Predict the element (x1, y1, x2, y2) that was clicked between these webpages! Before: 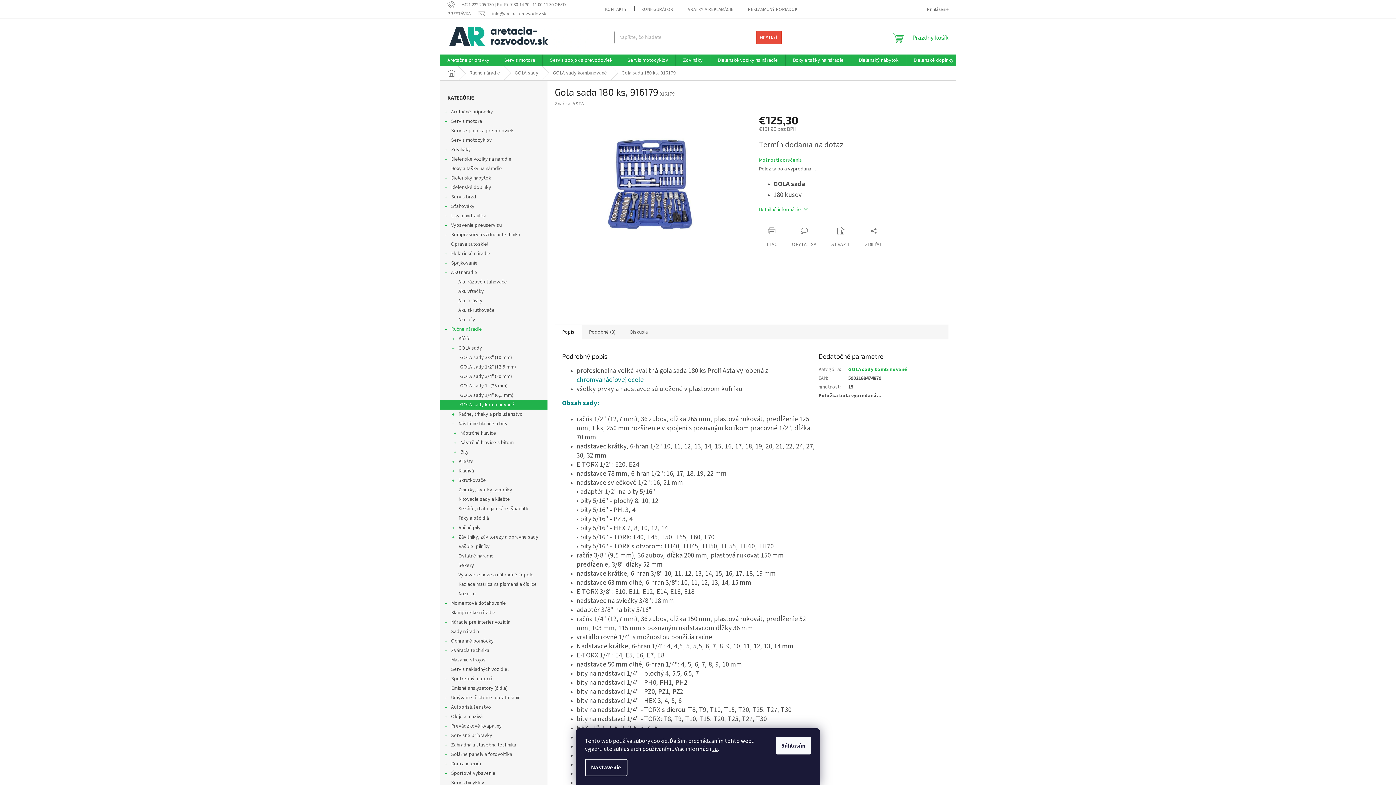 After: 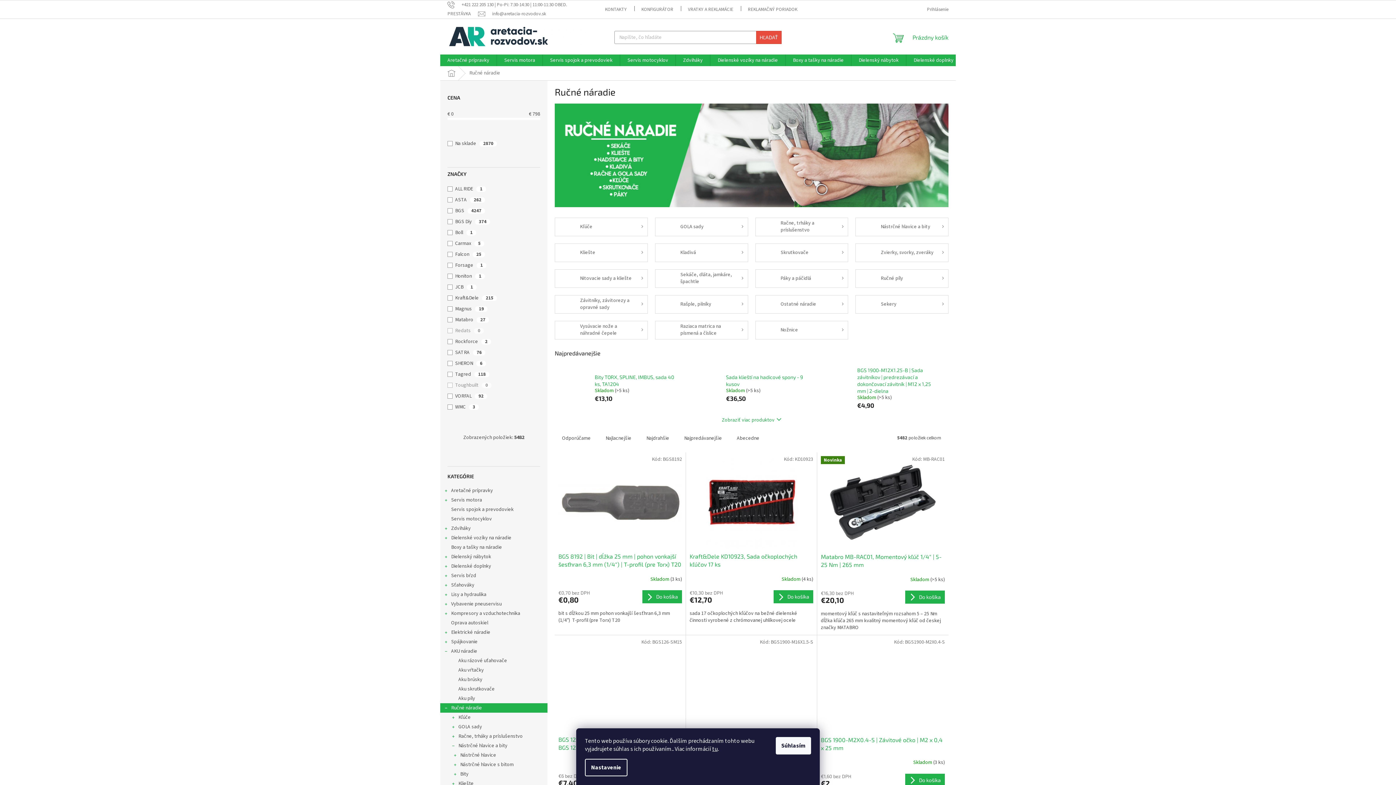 Action: bbox: (462, 66, 507, 80) label: Ručné náradie